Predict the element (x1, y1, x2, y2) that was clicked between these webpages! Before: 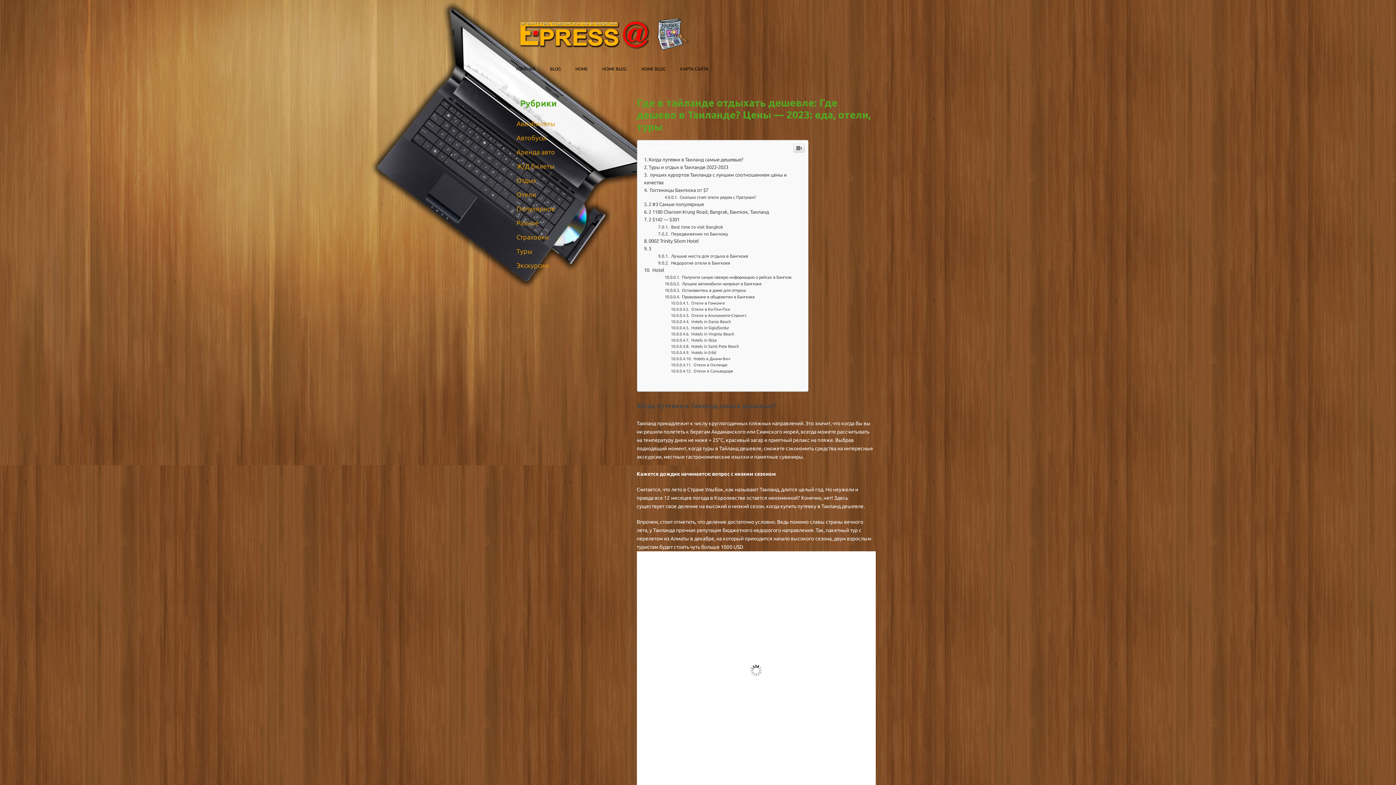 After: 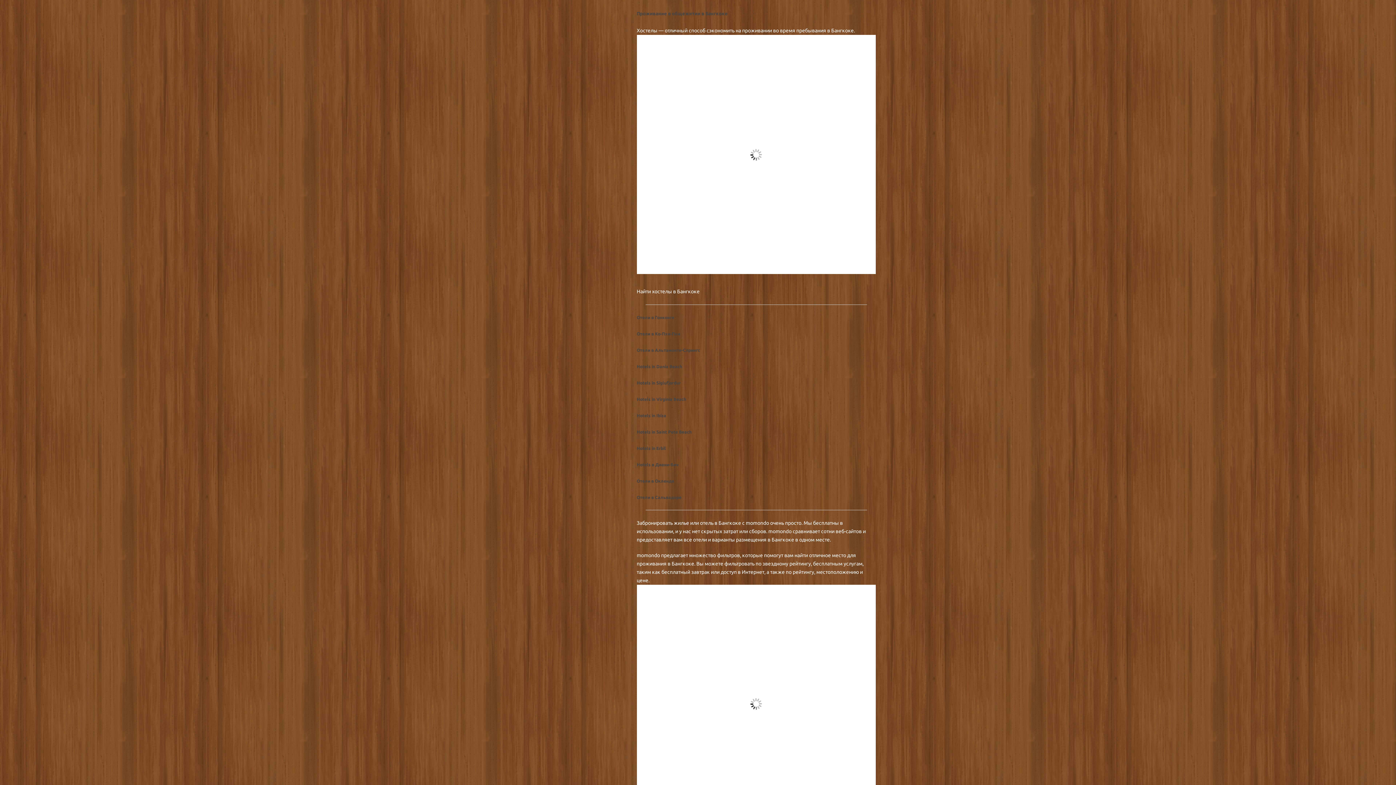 Action: label:  Проживание в общежитии в Бангкоке bbox: (664, 294, 754, 299)